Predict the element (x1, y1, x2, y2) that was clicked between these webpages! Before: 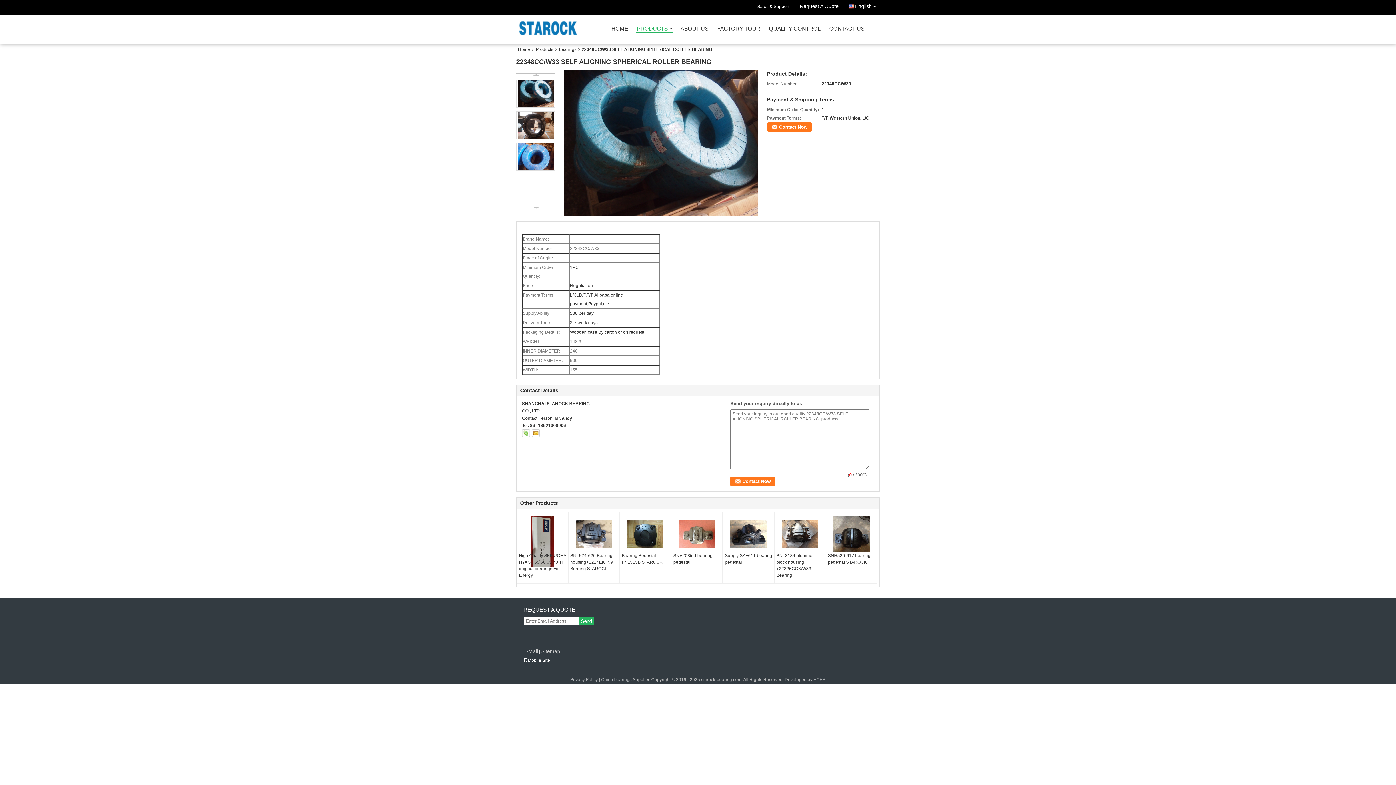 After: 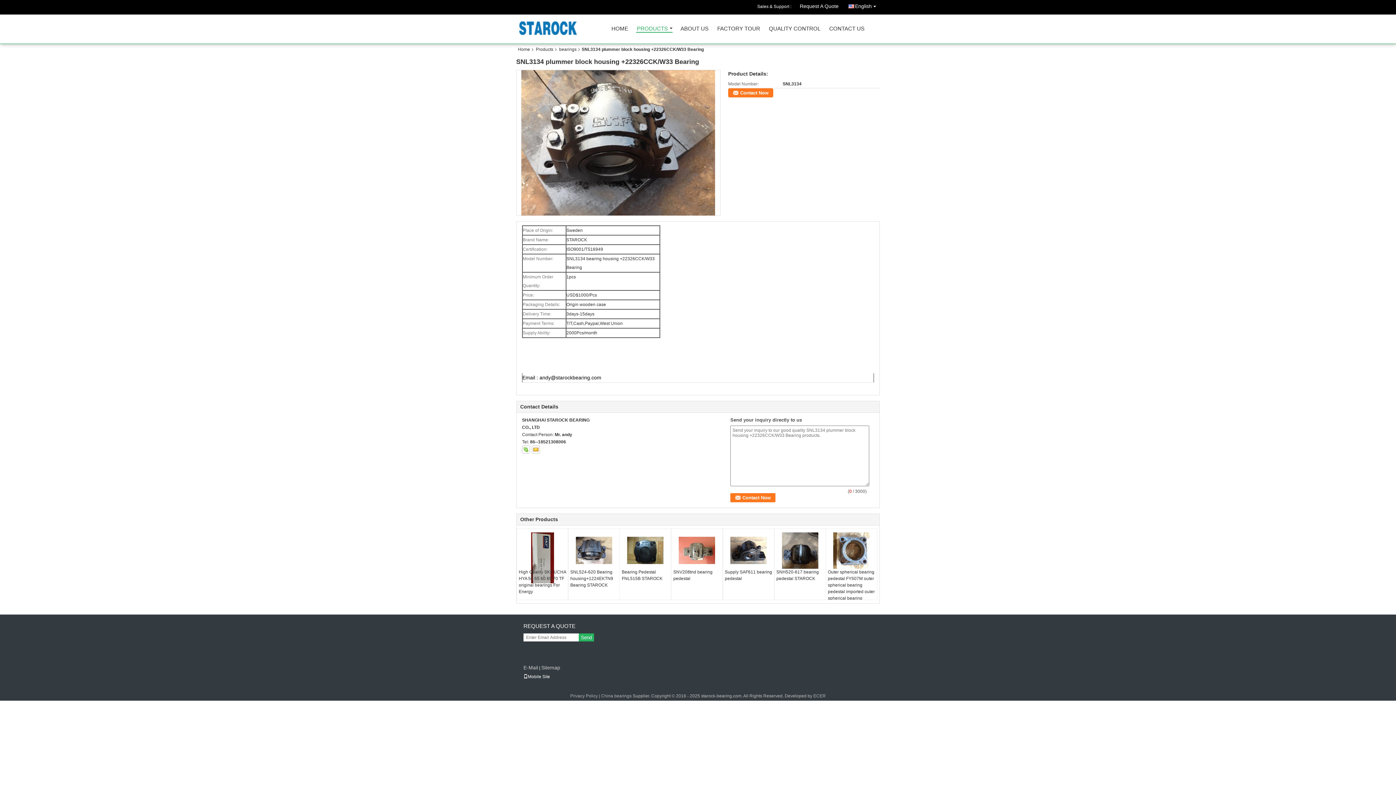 Action: label: SNL3134 plummer block housing +22326CCK/W33 Bearing bbox: (774, 552, 825, 578)